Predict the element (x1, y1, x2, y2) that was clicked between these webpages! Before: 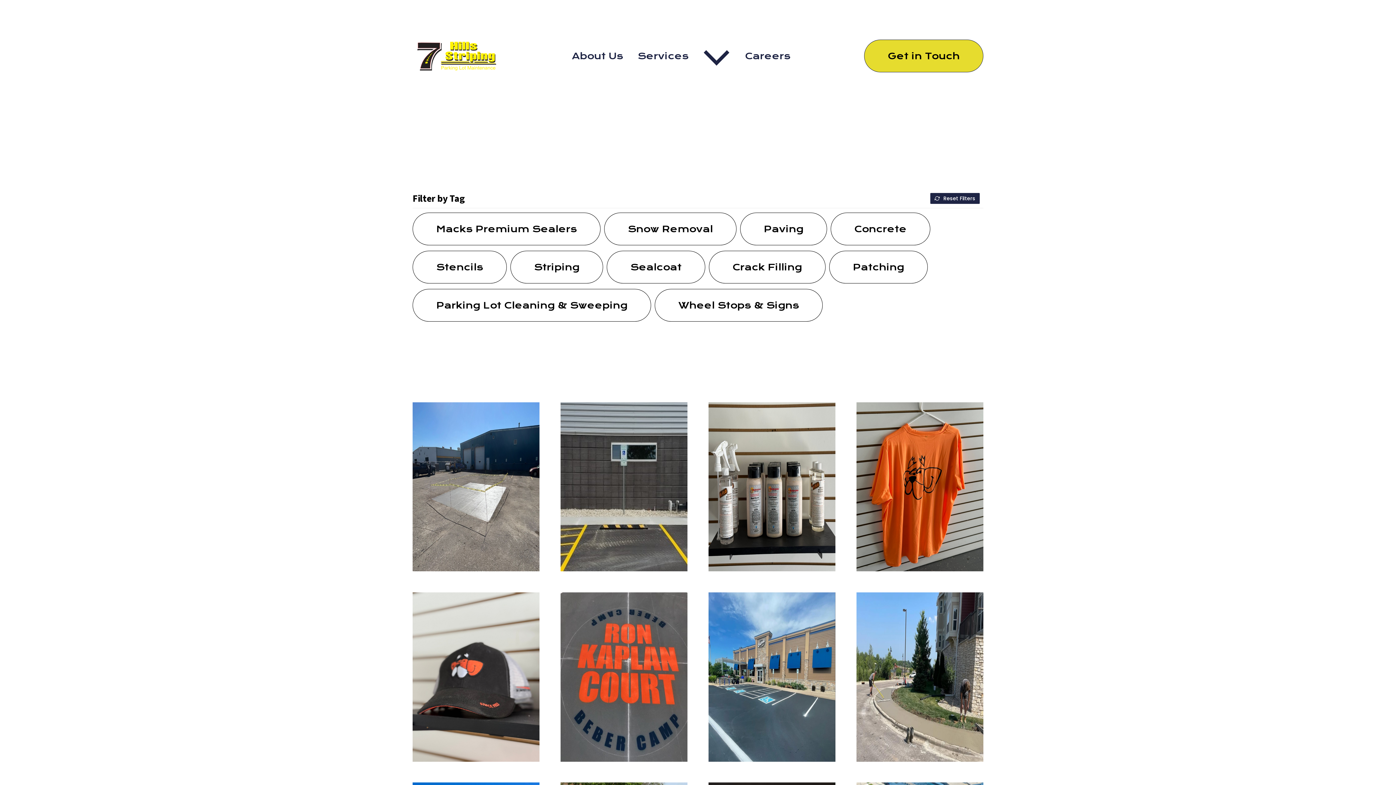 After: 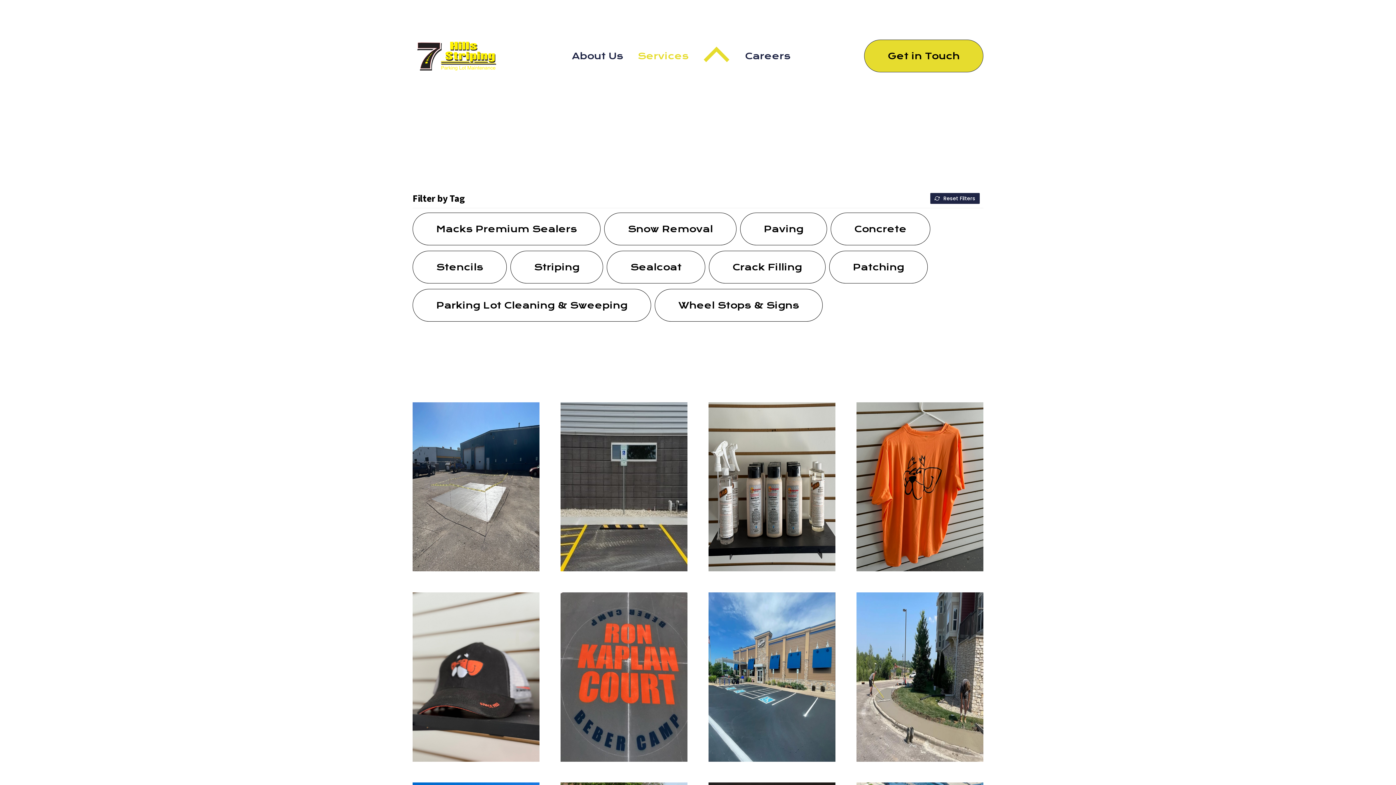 Action: label: Services bbox: (630, 34, 737, 77)